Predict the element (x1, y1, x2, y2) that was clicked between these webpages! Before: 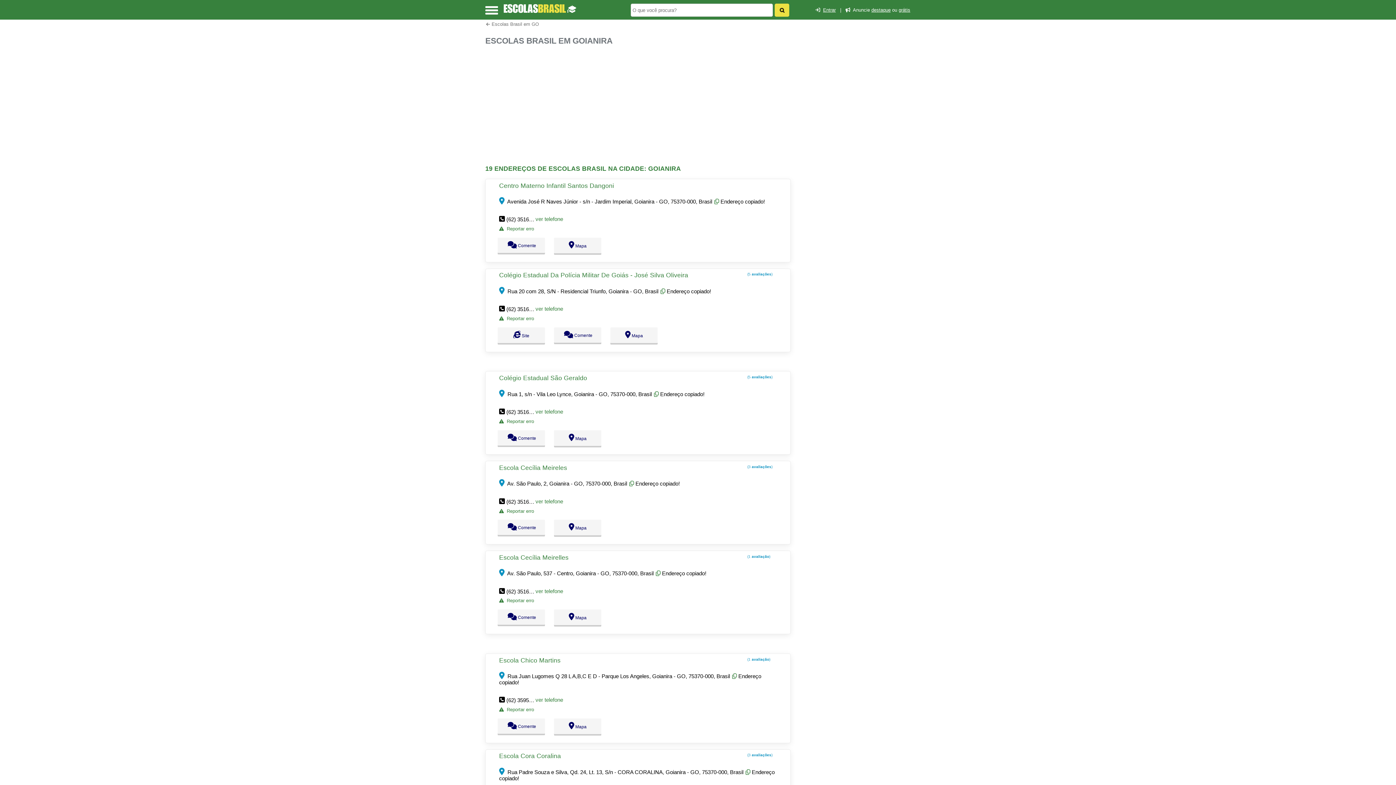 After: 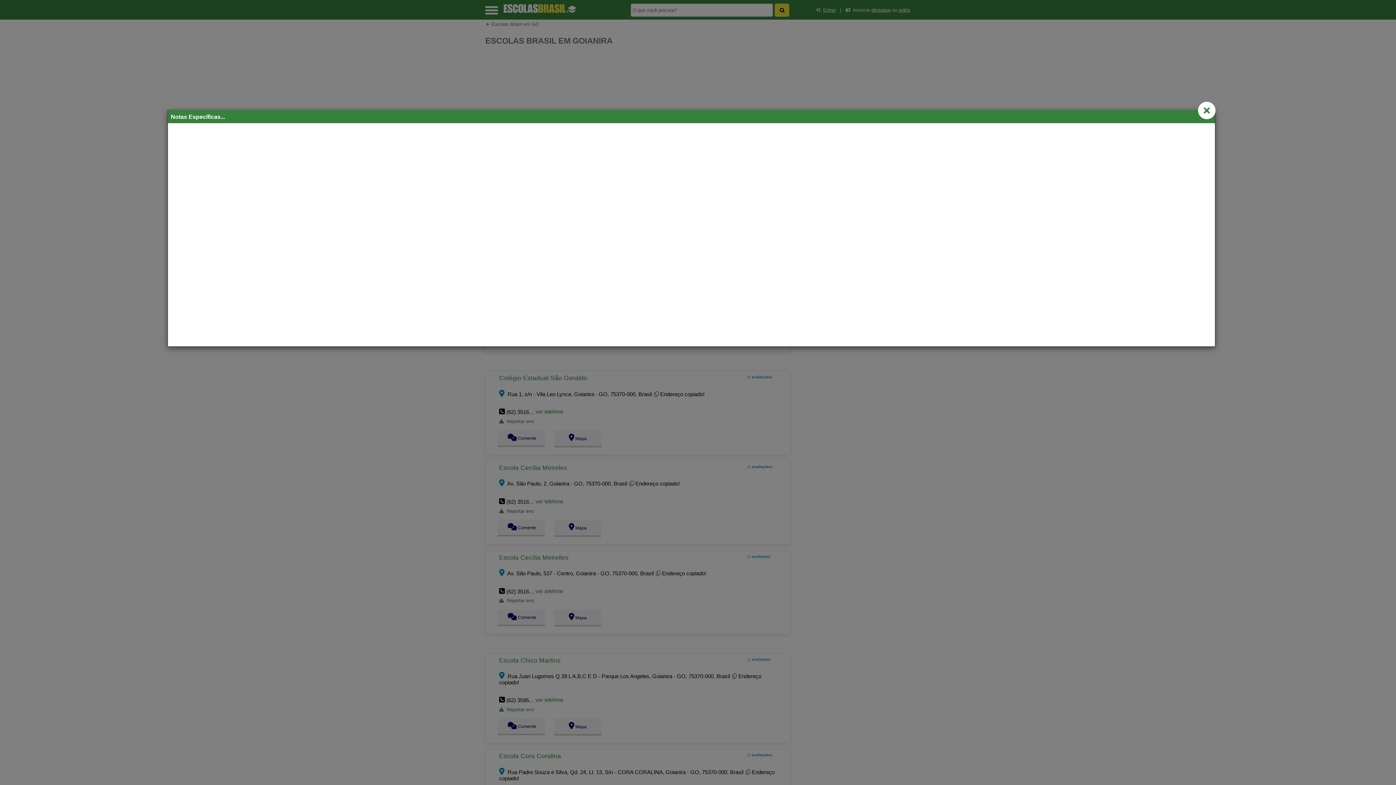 Action: label:  (5 avaliações) bbox: (746, 375, 772, 379)